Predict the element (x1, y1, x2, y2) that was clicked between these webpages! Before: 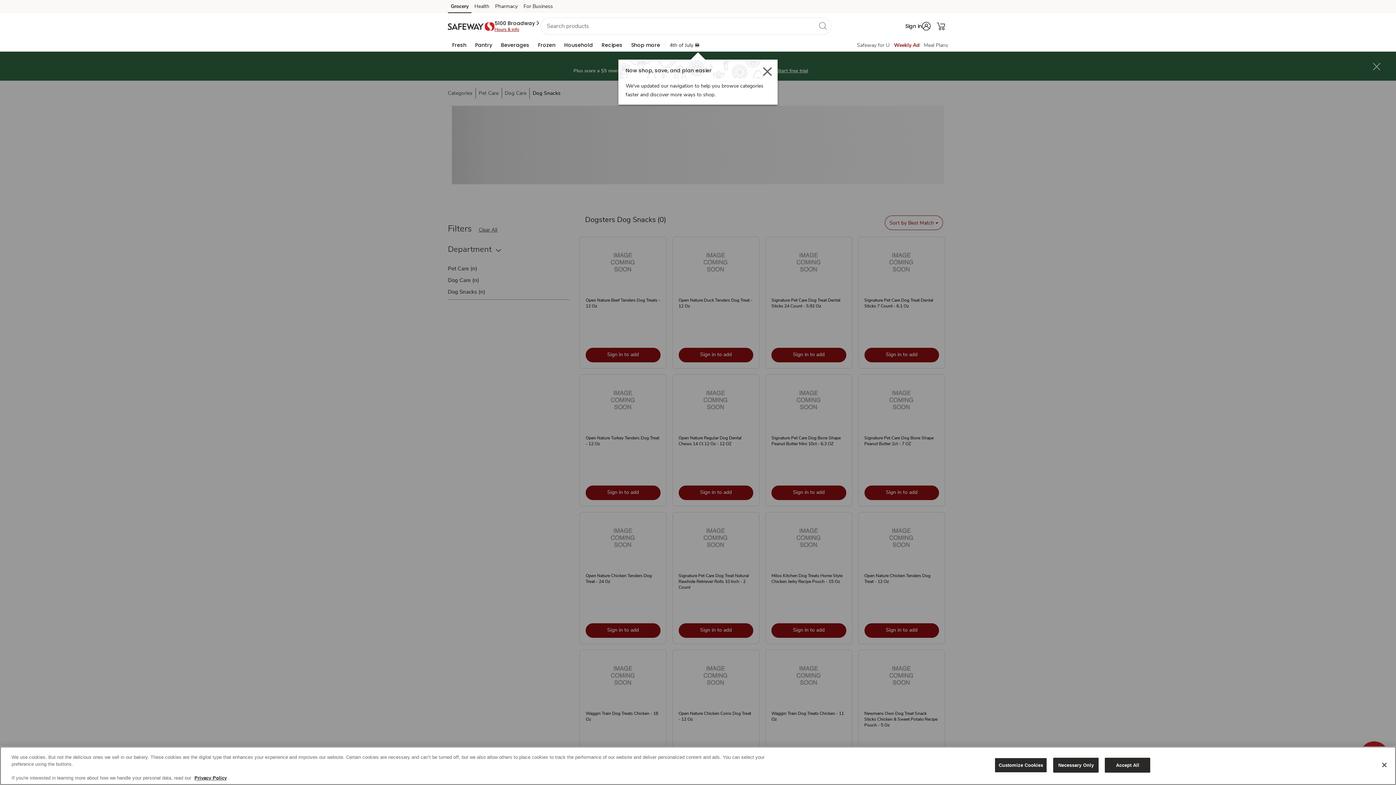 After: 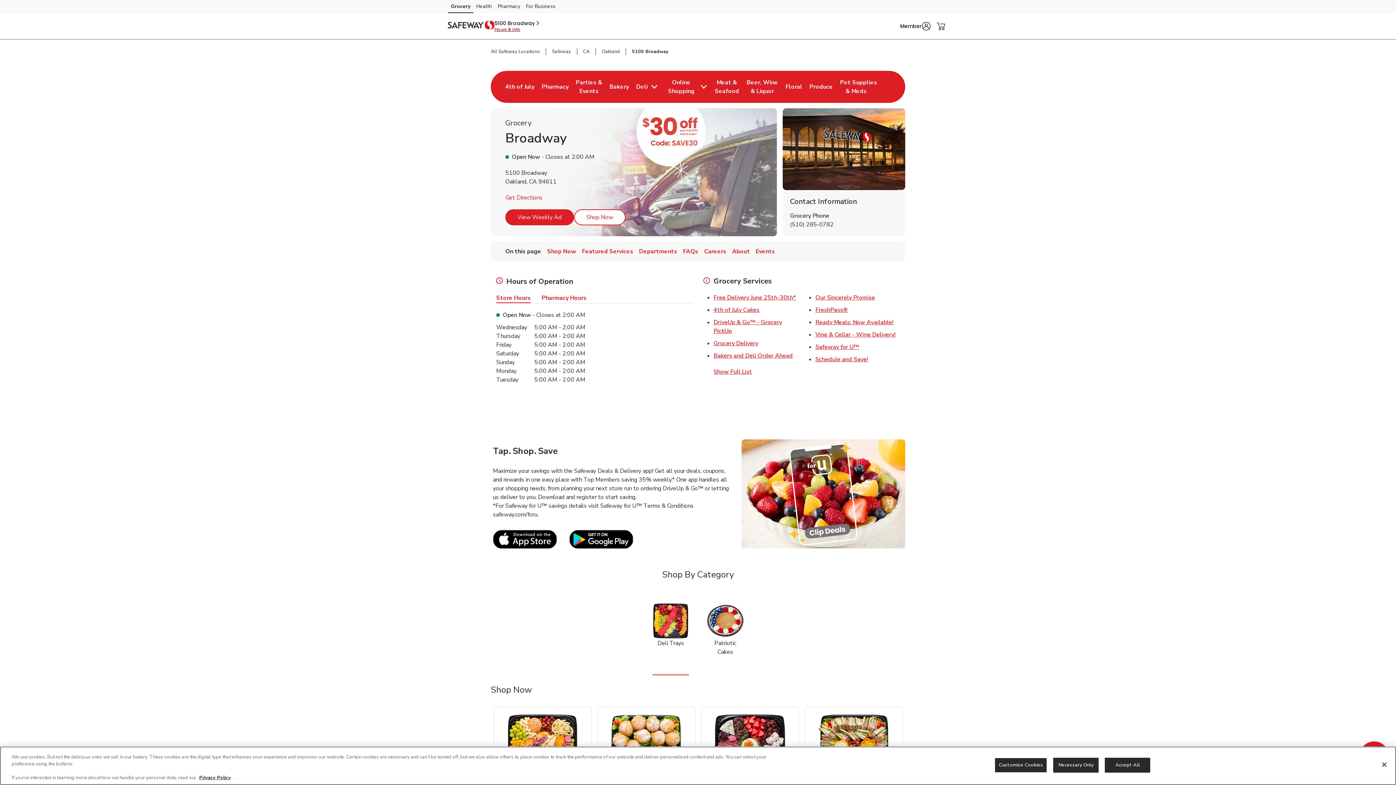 Action: bbox: (494, 26, 519, 32) label: Store hours & info